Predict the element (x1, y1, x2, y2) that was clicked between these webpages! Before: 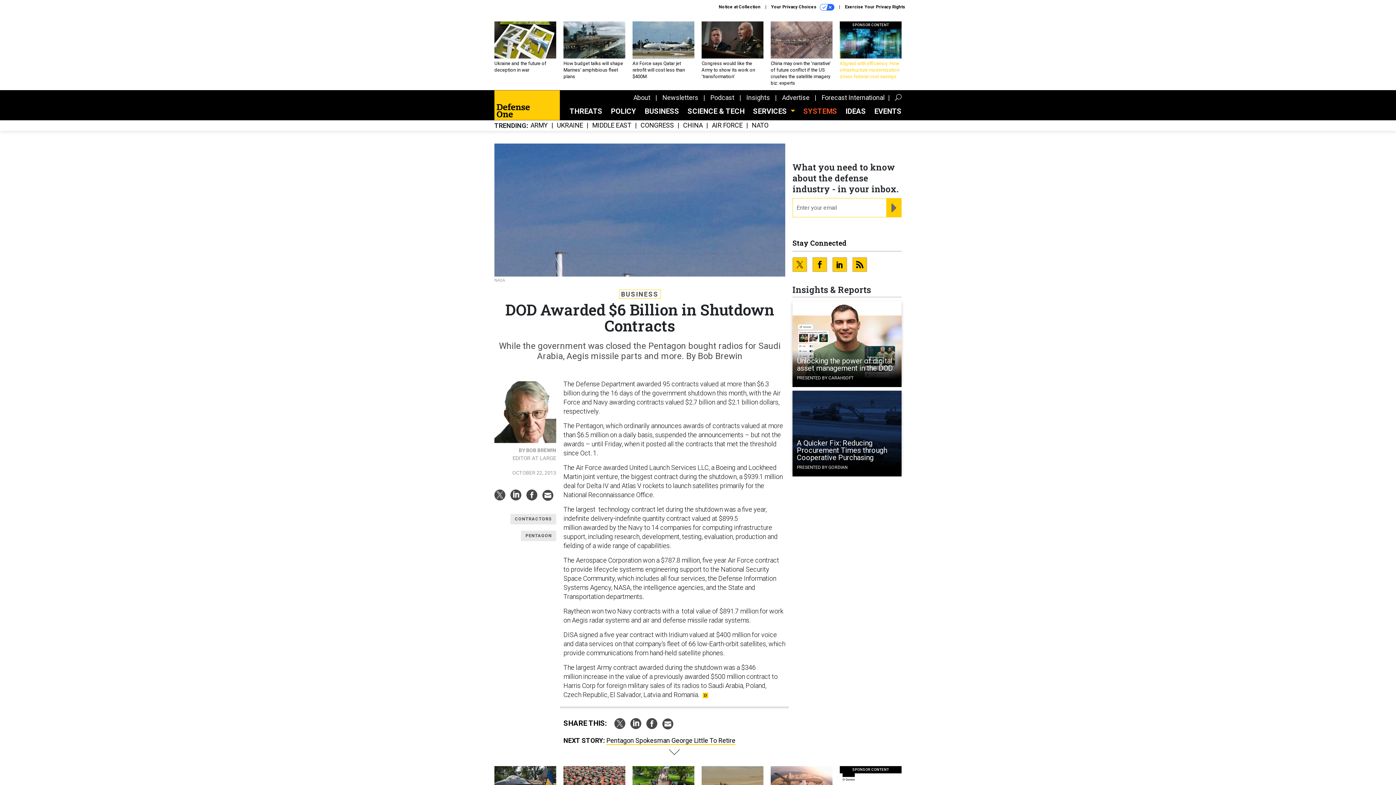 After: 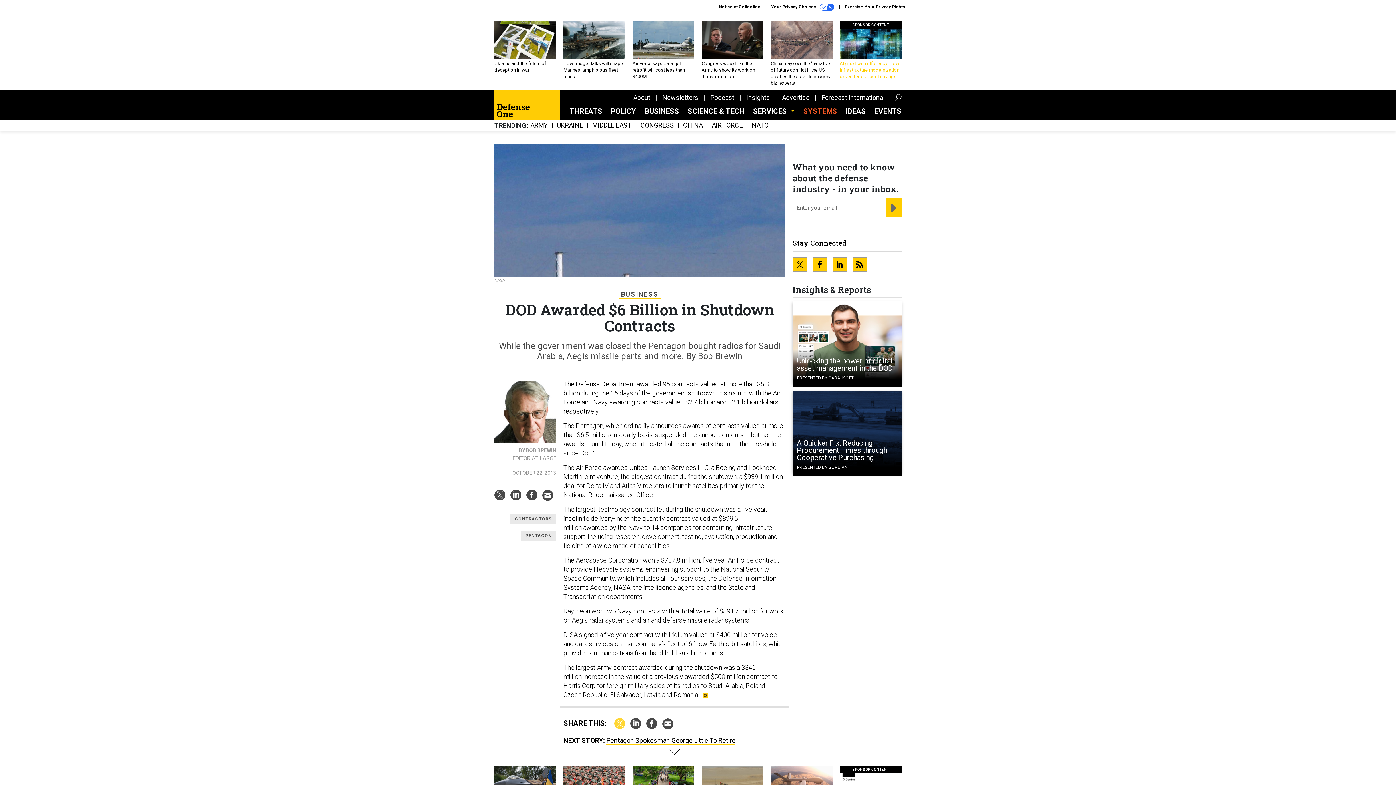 Action: bbox: (614, 719, 625, 727)